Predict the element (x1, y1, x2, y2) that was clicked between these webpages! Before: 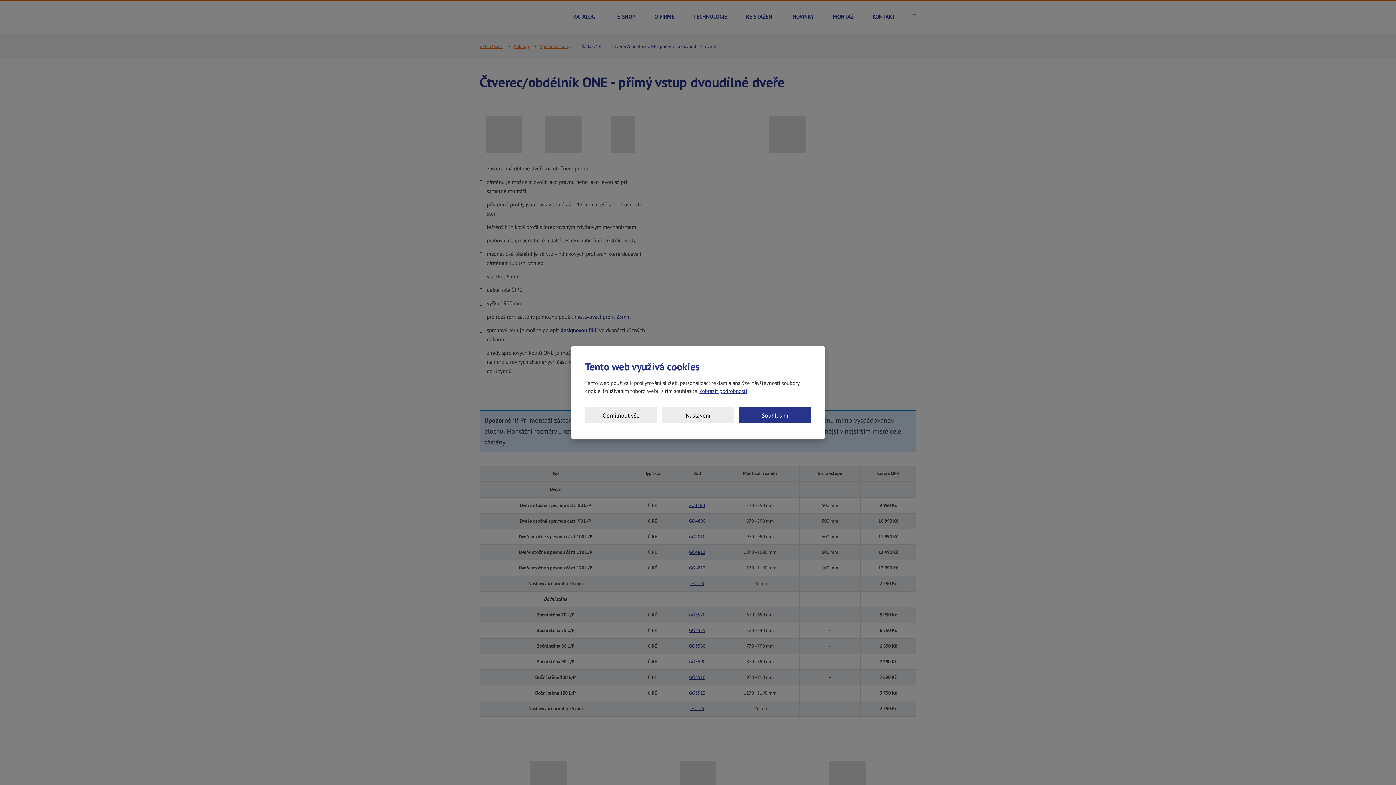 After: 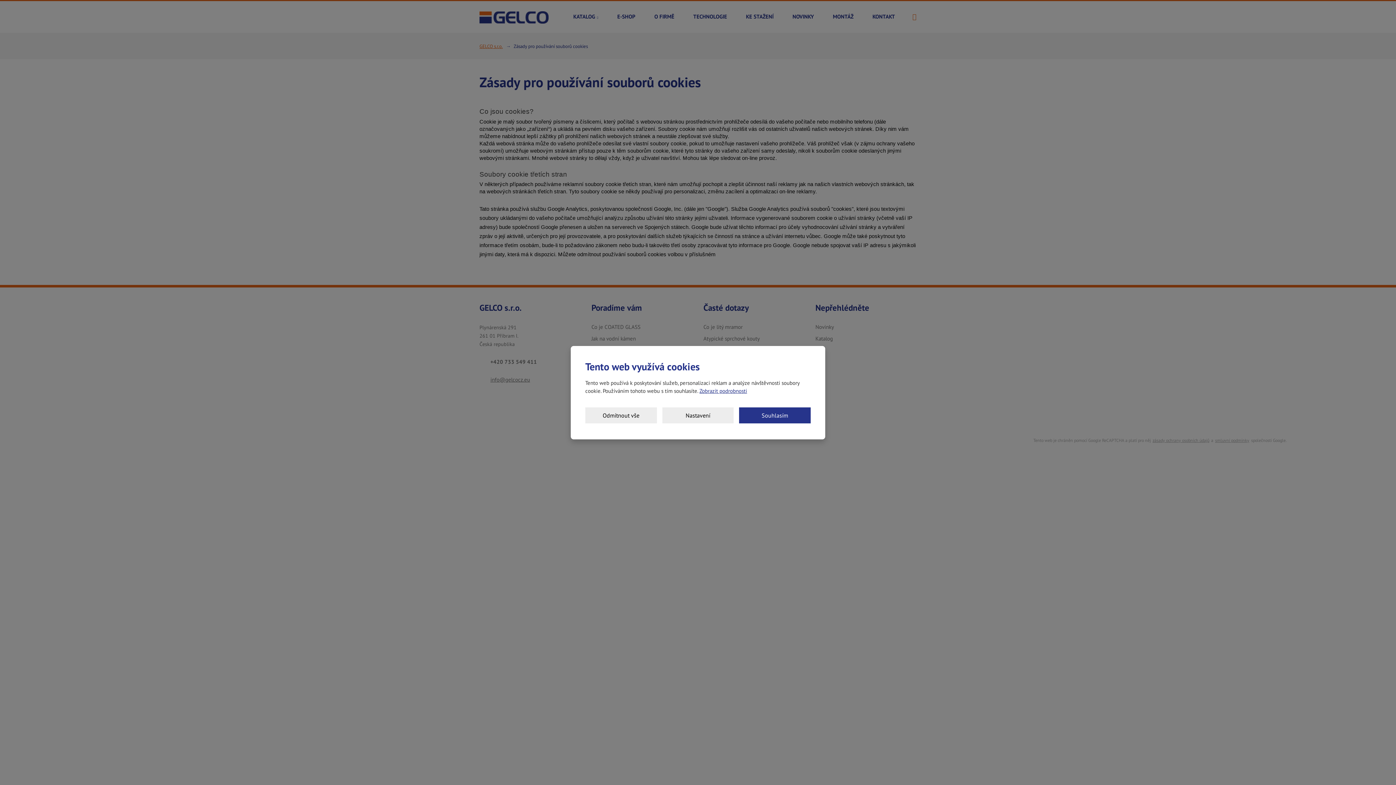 Action: label: Zobrazit podrobnosti bbox: (699, 387, 747, 394)